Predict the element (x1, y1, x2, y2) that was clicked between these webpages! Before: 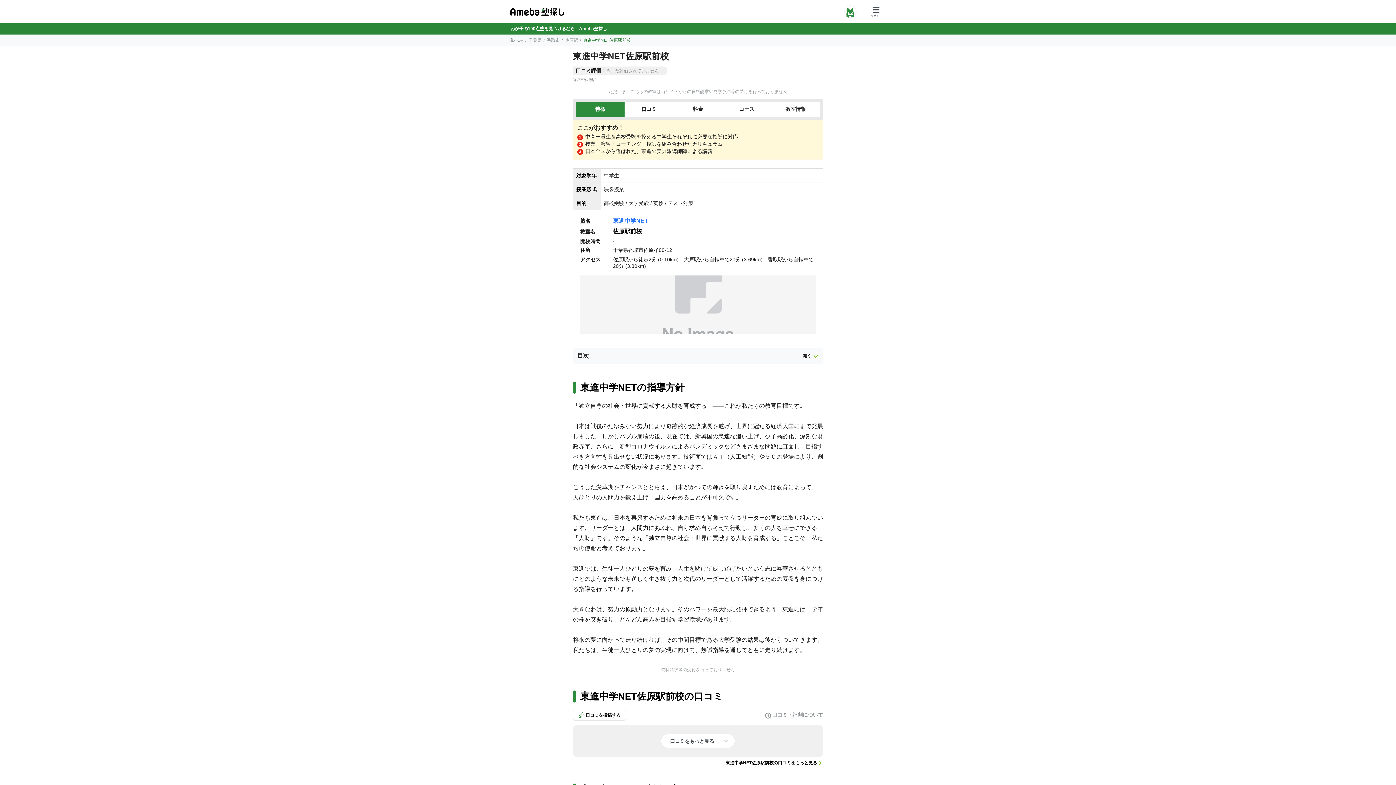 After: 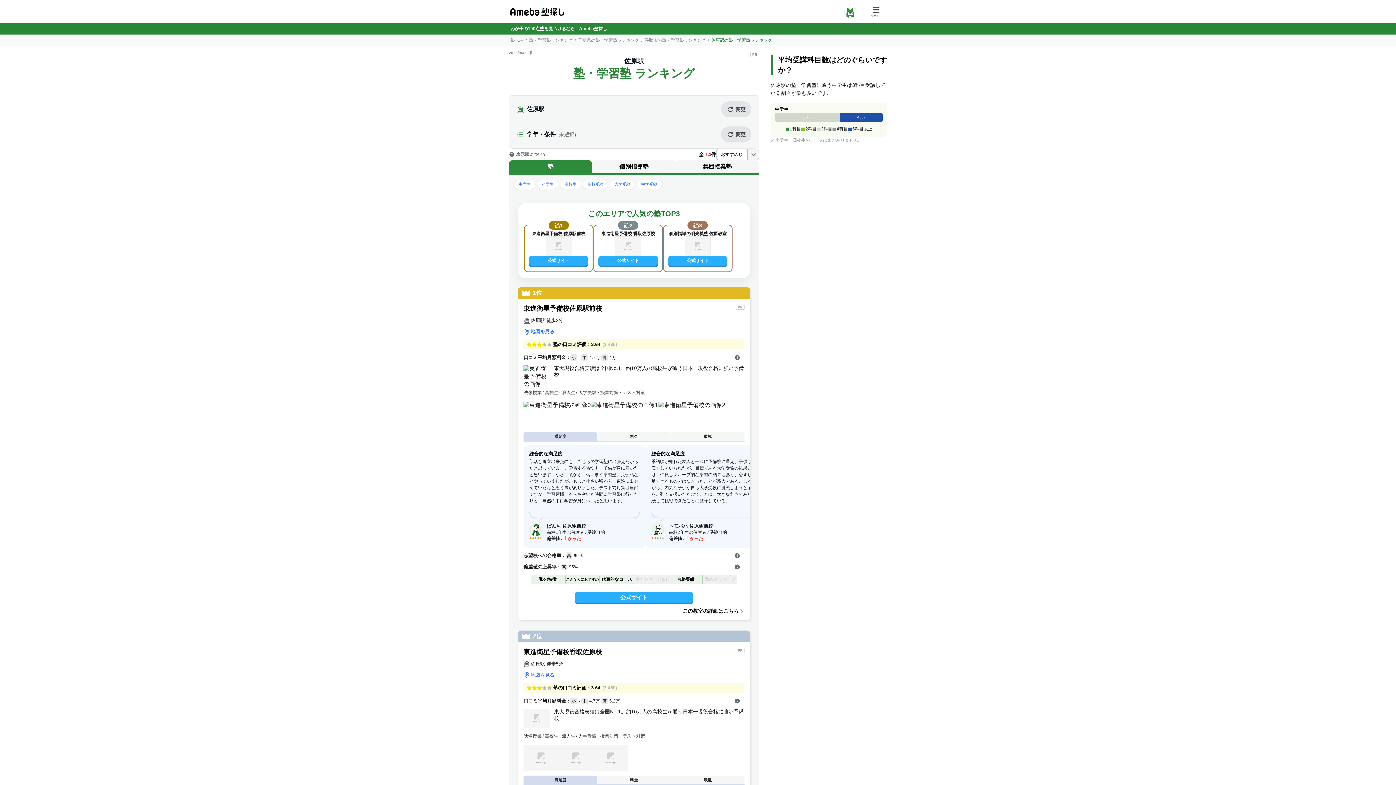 Action: label: 佐原駅 bbox: (585, 77, 596, 81)